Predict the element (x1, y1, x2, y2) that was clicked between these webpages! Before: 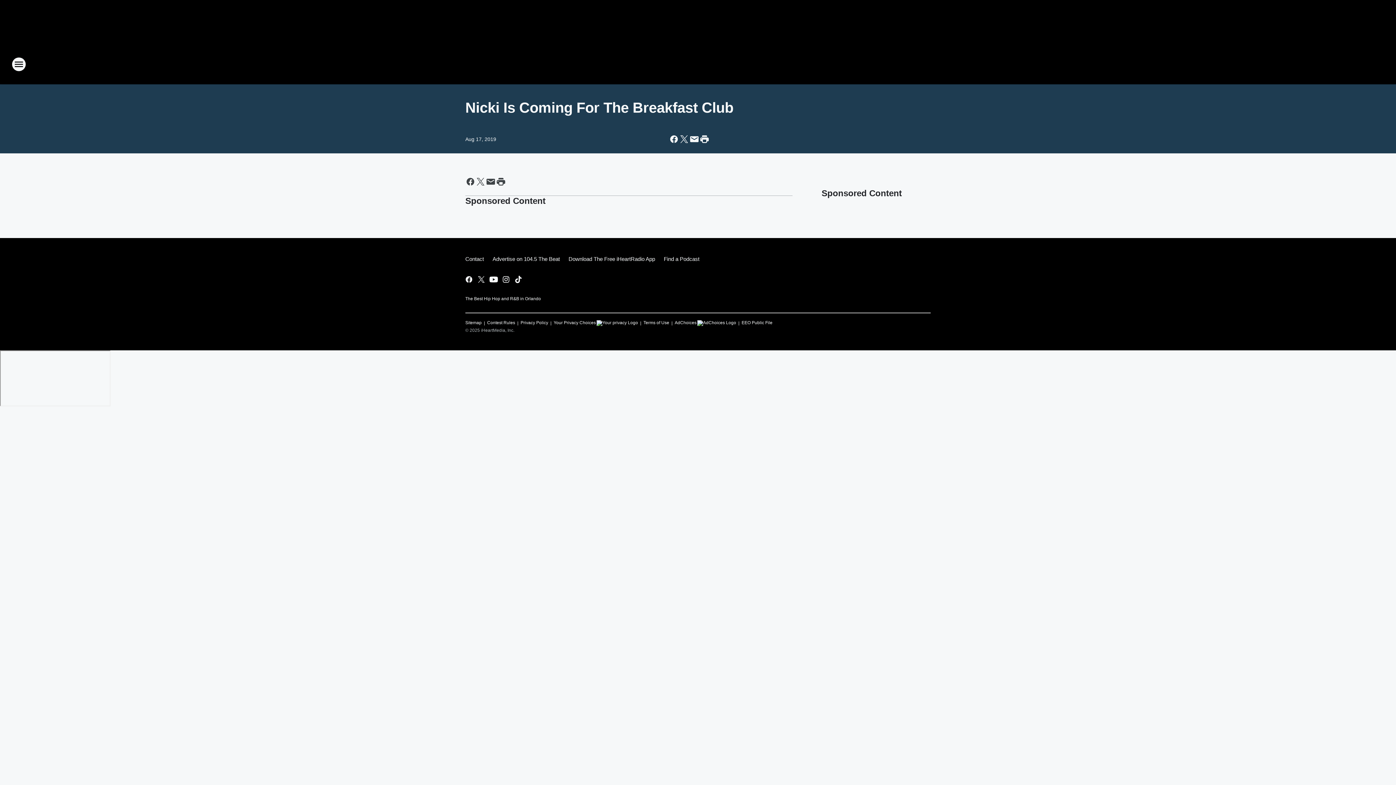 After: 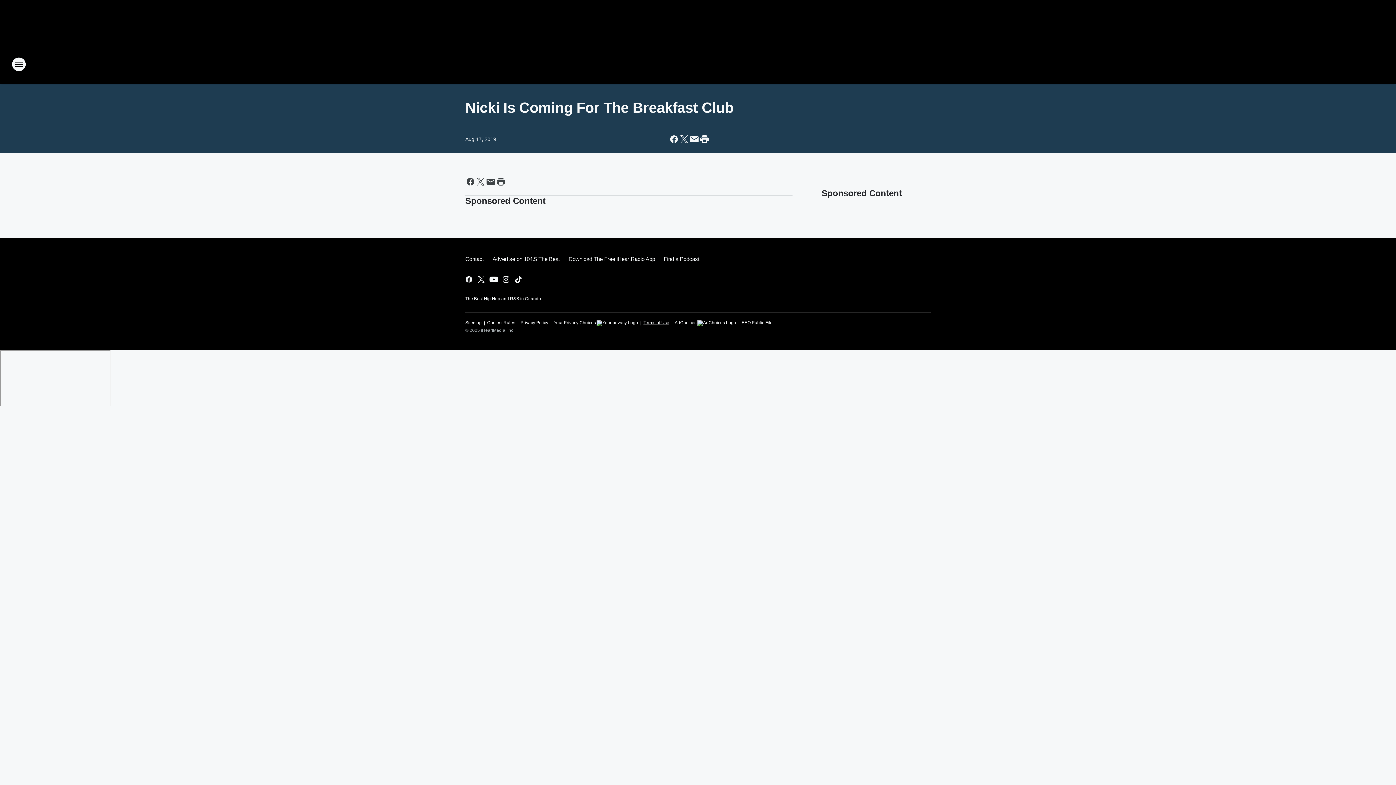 Action: label: Terms of Use bbox: (643, 317, 669, 326)